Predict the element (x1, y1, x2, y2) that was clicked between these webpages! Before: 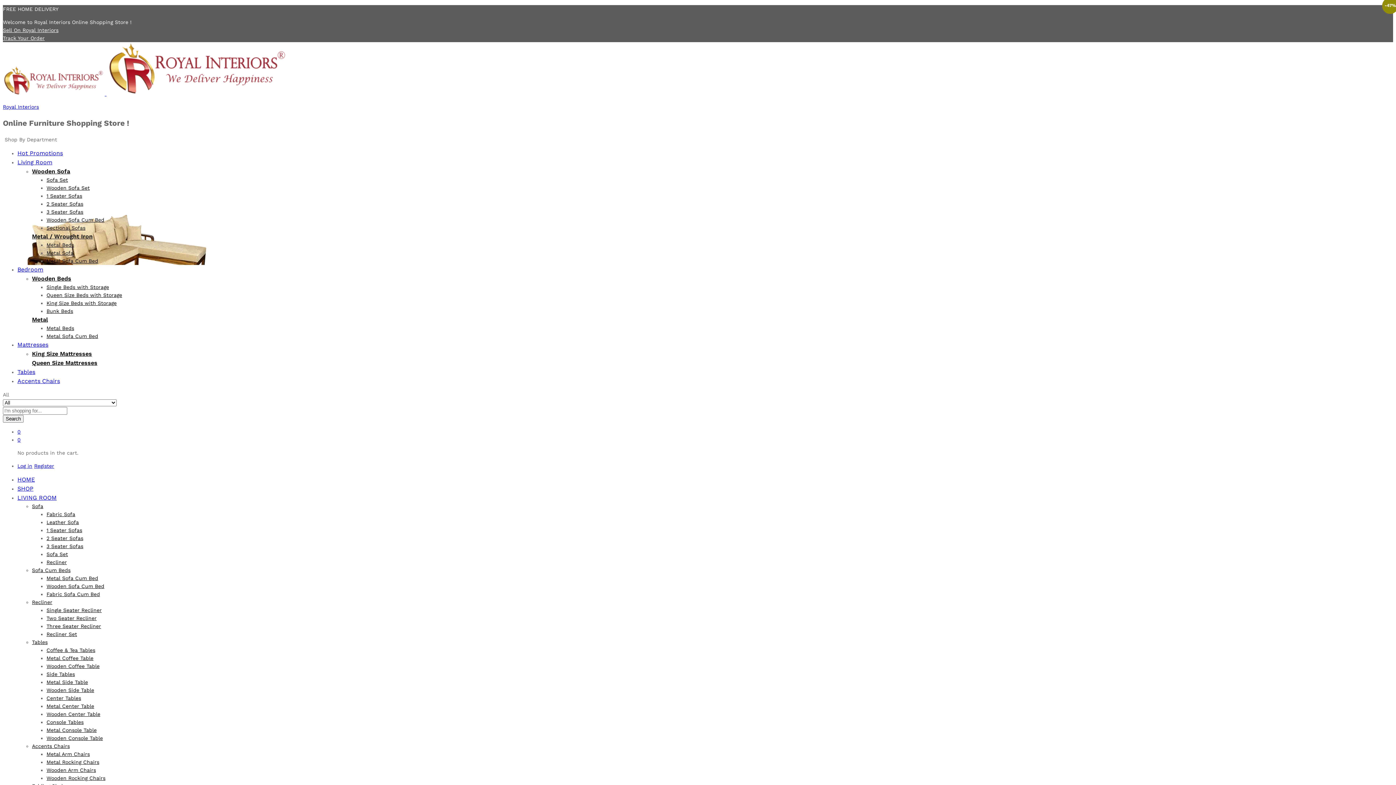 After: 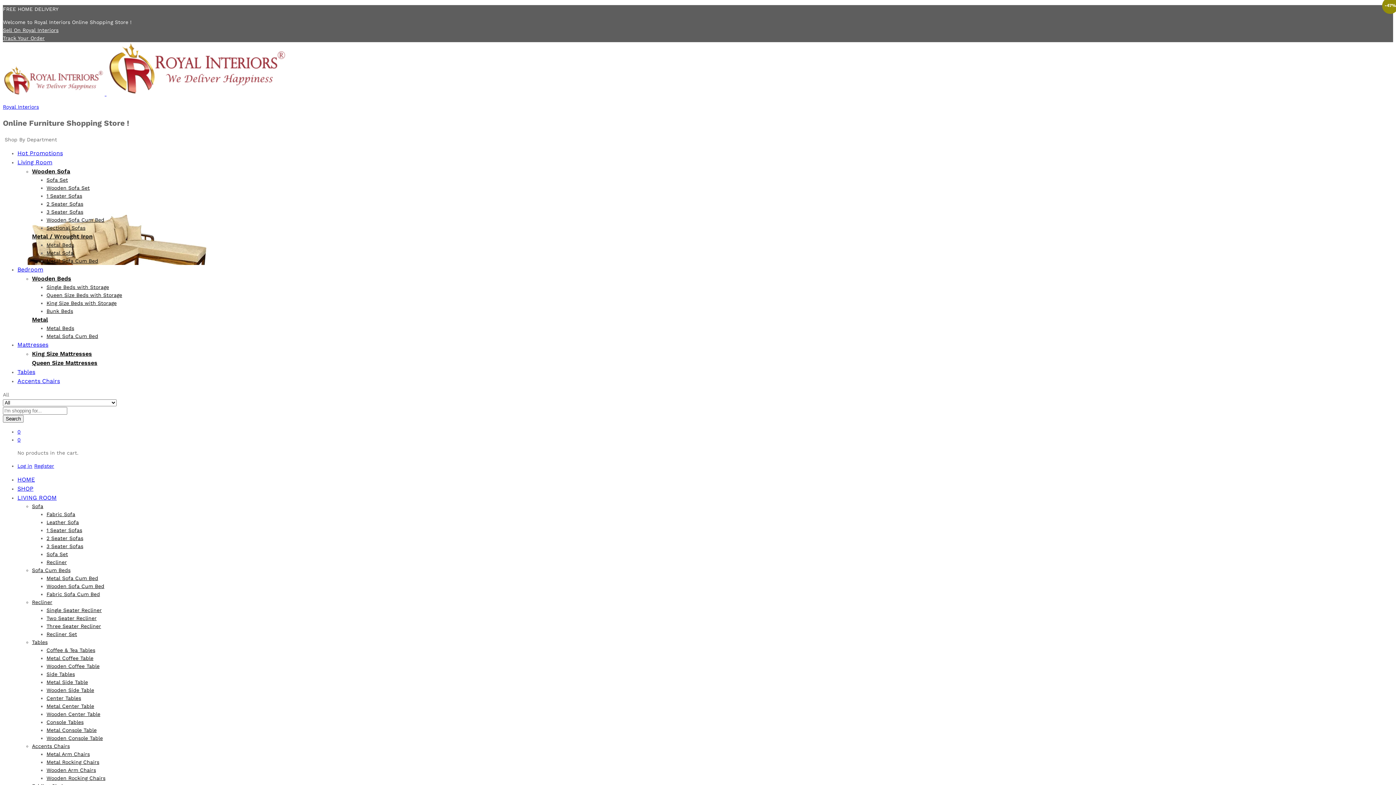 Action: bbox: (32, 316, 48, 323) label: Metal